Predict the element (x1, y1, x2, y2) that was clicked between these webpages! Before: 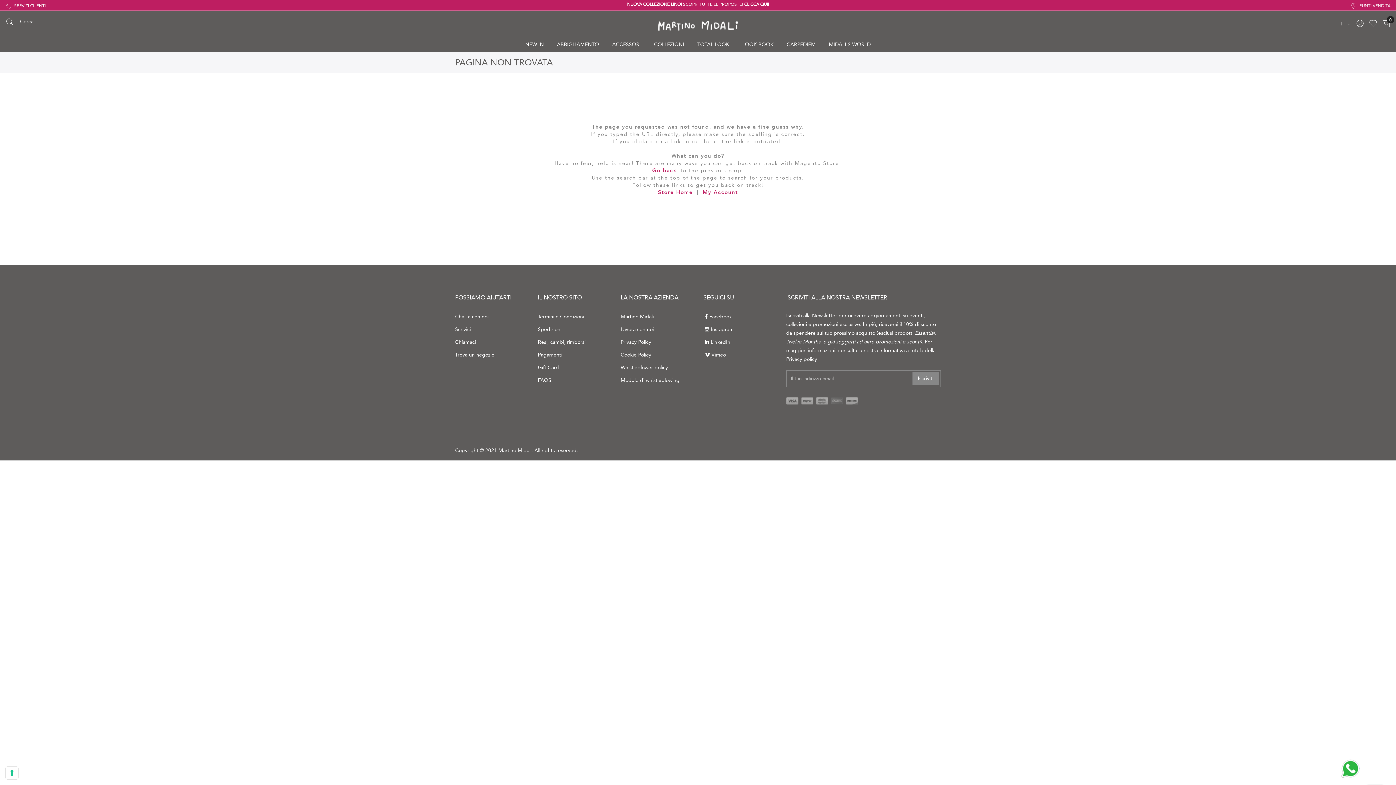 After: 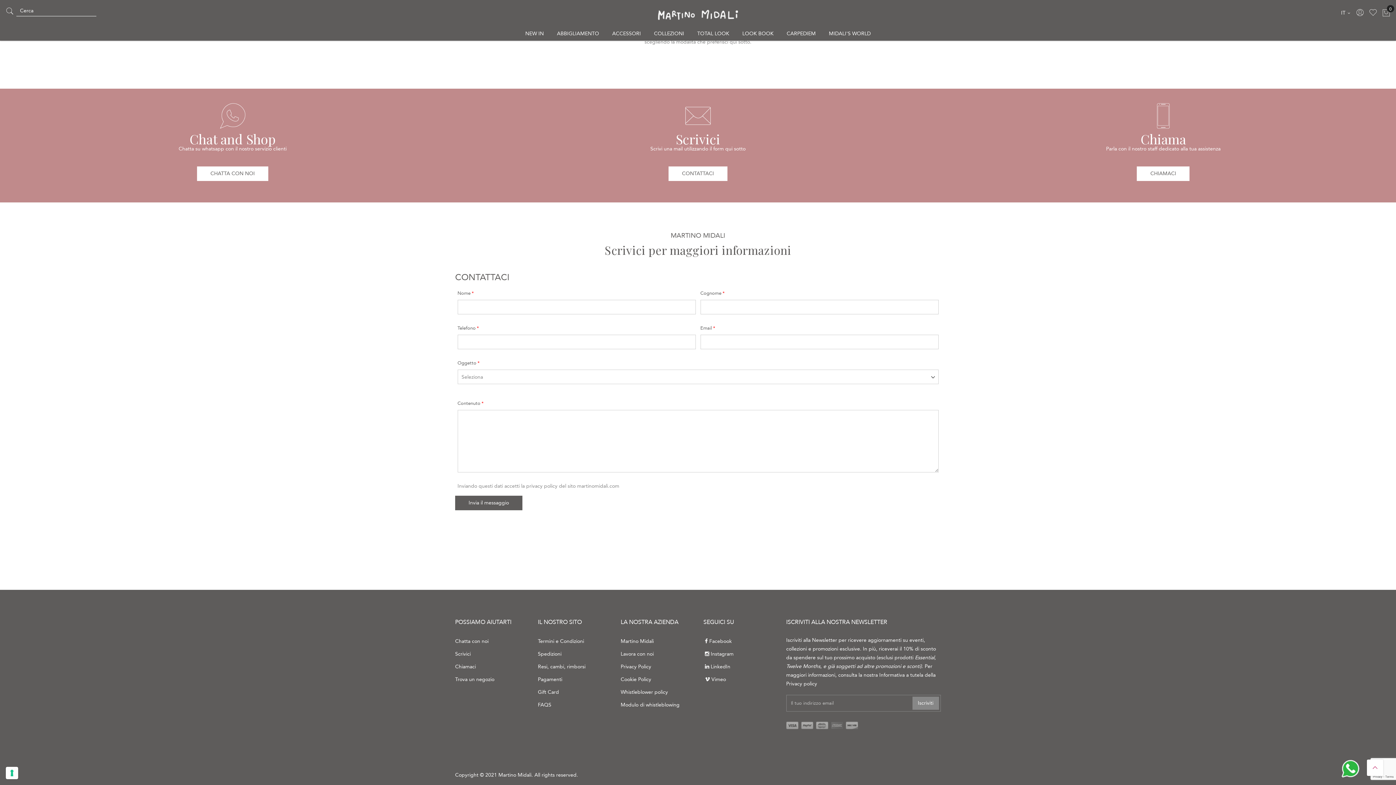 Action: bbox: (455, 326, 470, 333) label: Scrivici